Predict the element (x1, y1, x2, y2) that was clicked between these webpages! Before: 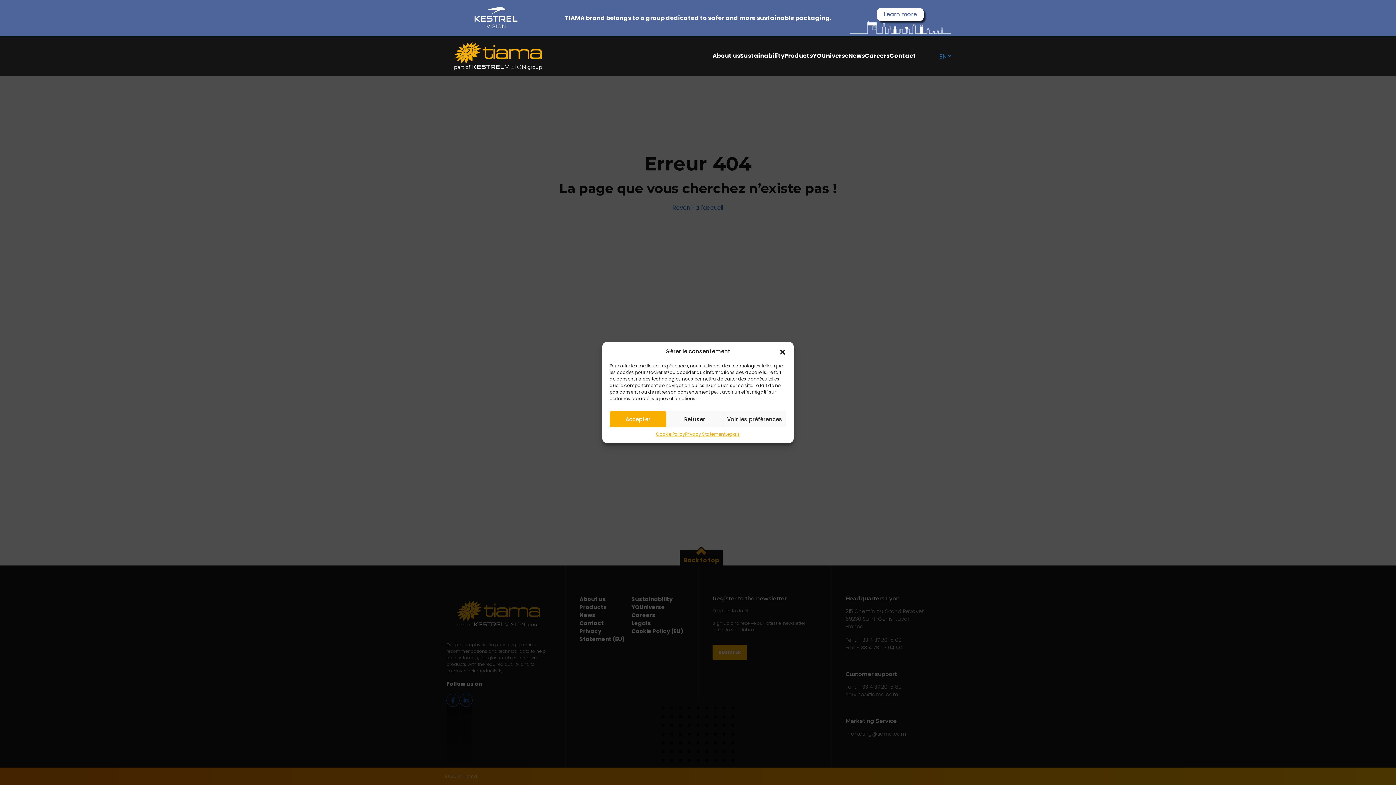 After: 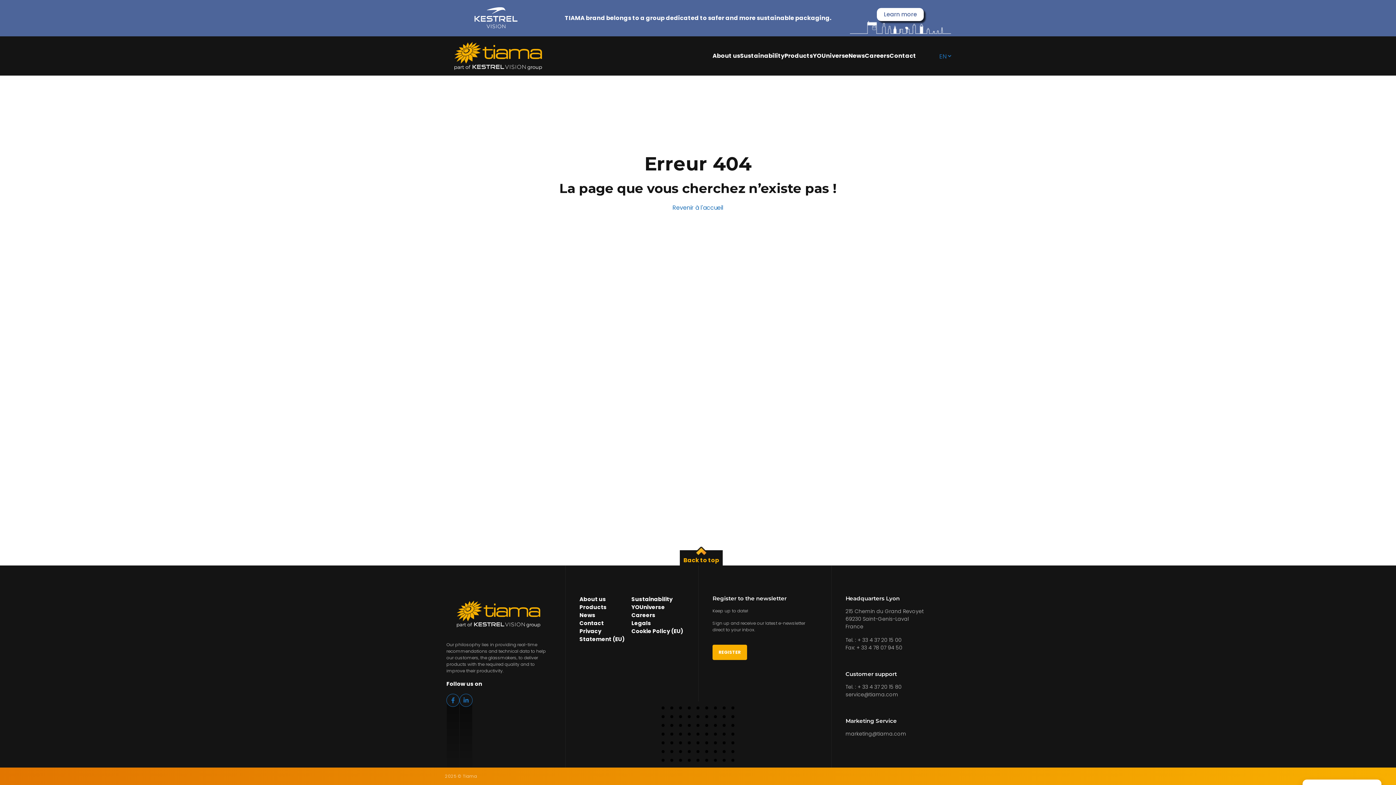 Action: bbox: (609, 411, 666, 427) label: Accepter